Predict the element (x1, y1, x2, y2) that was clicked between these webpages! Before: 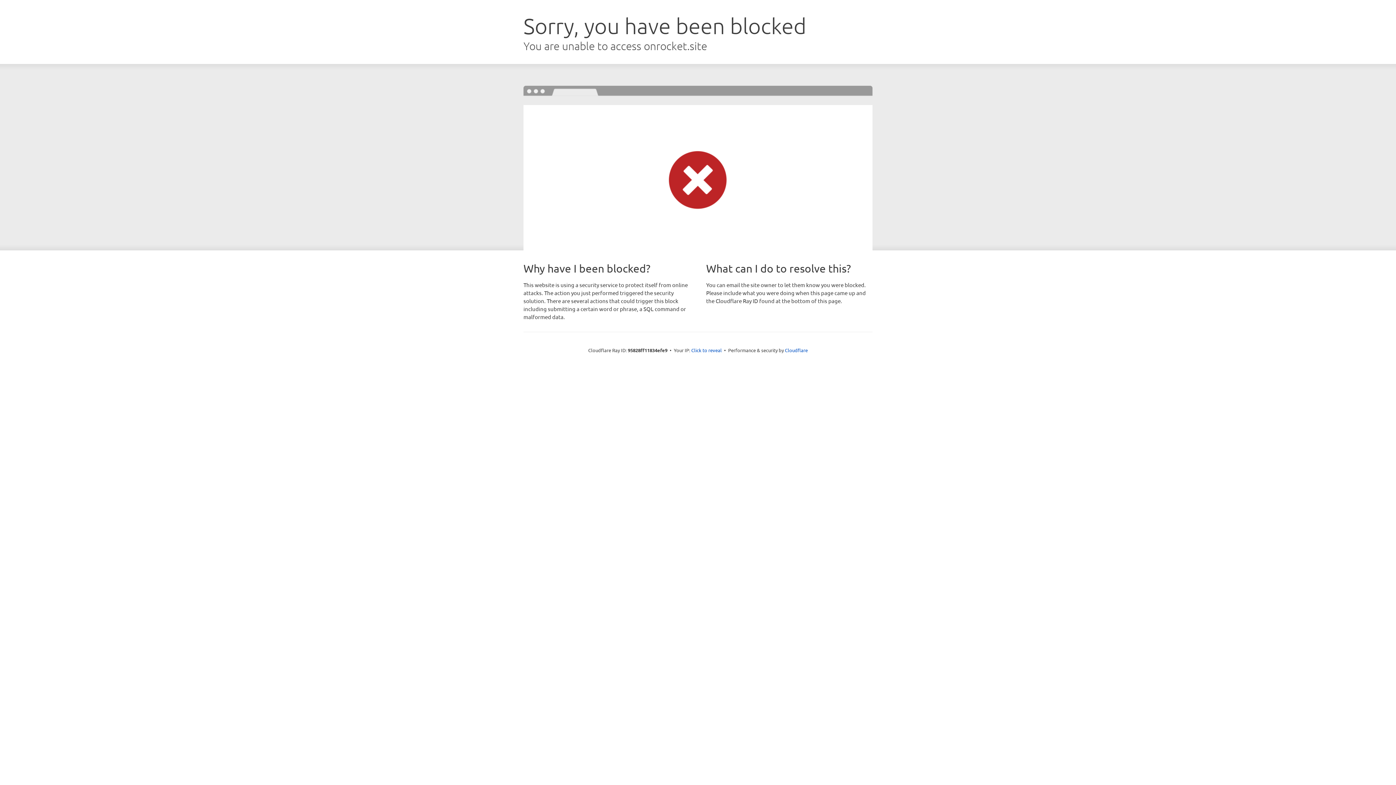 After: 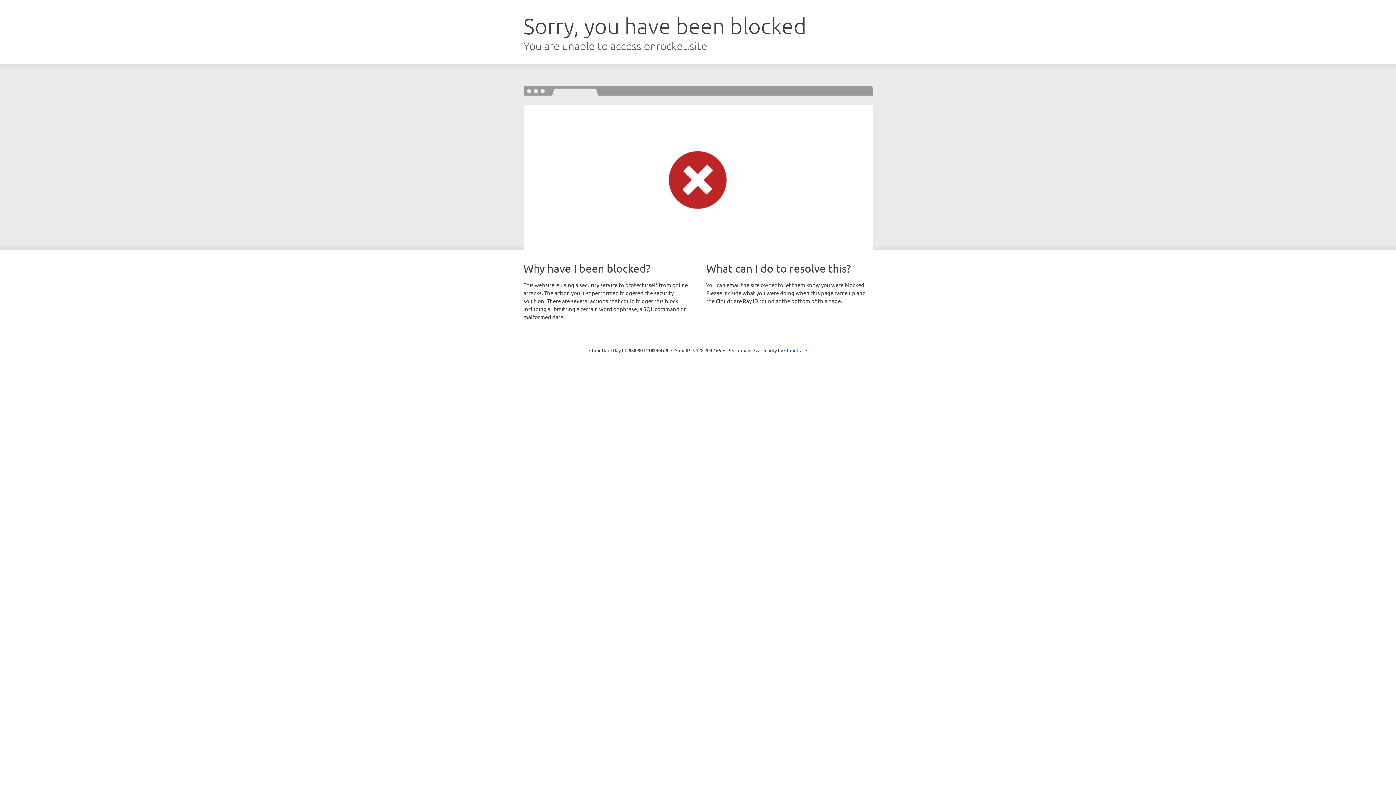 Action: label: Click to reveal bbox: (691, 346, 722, 353)